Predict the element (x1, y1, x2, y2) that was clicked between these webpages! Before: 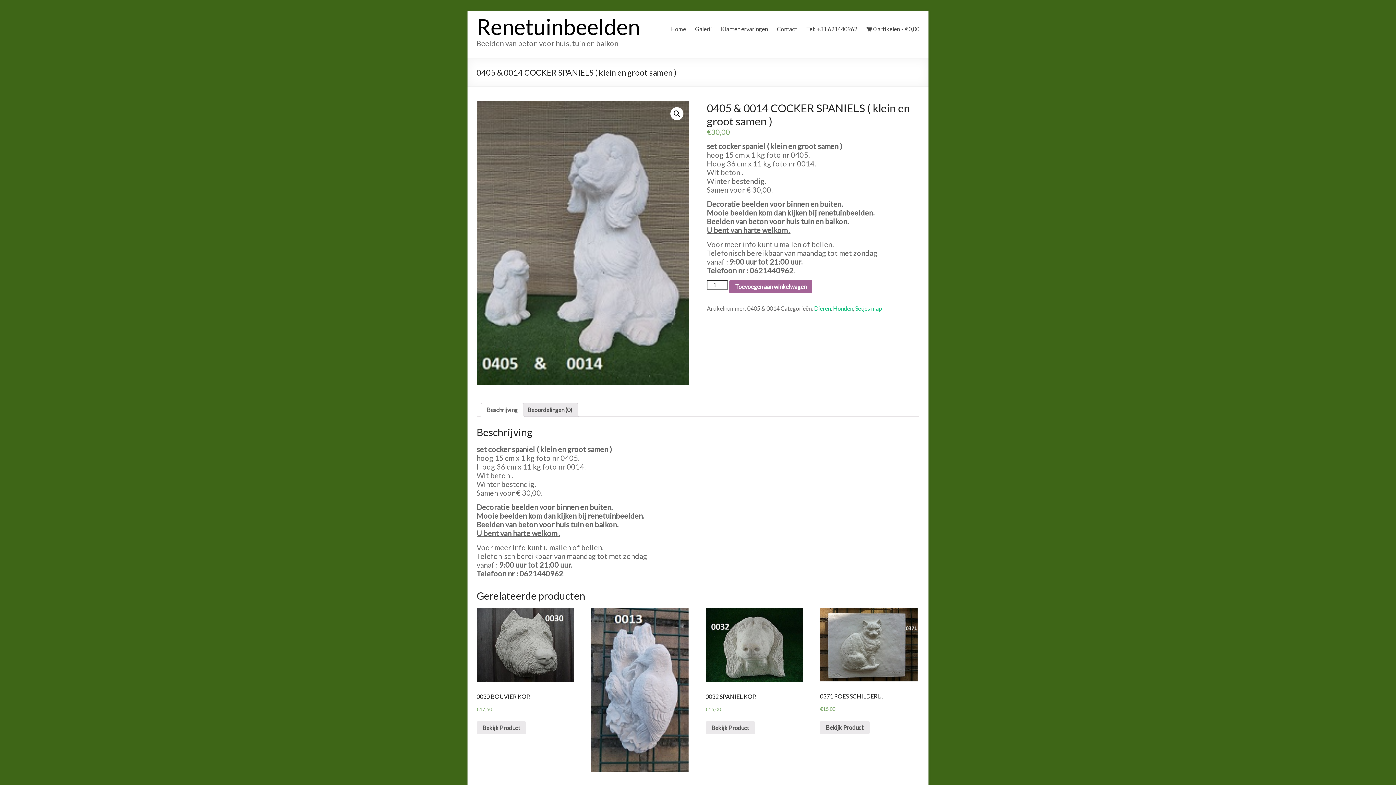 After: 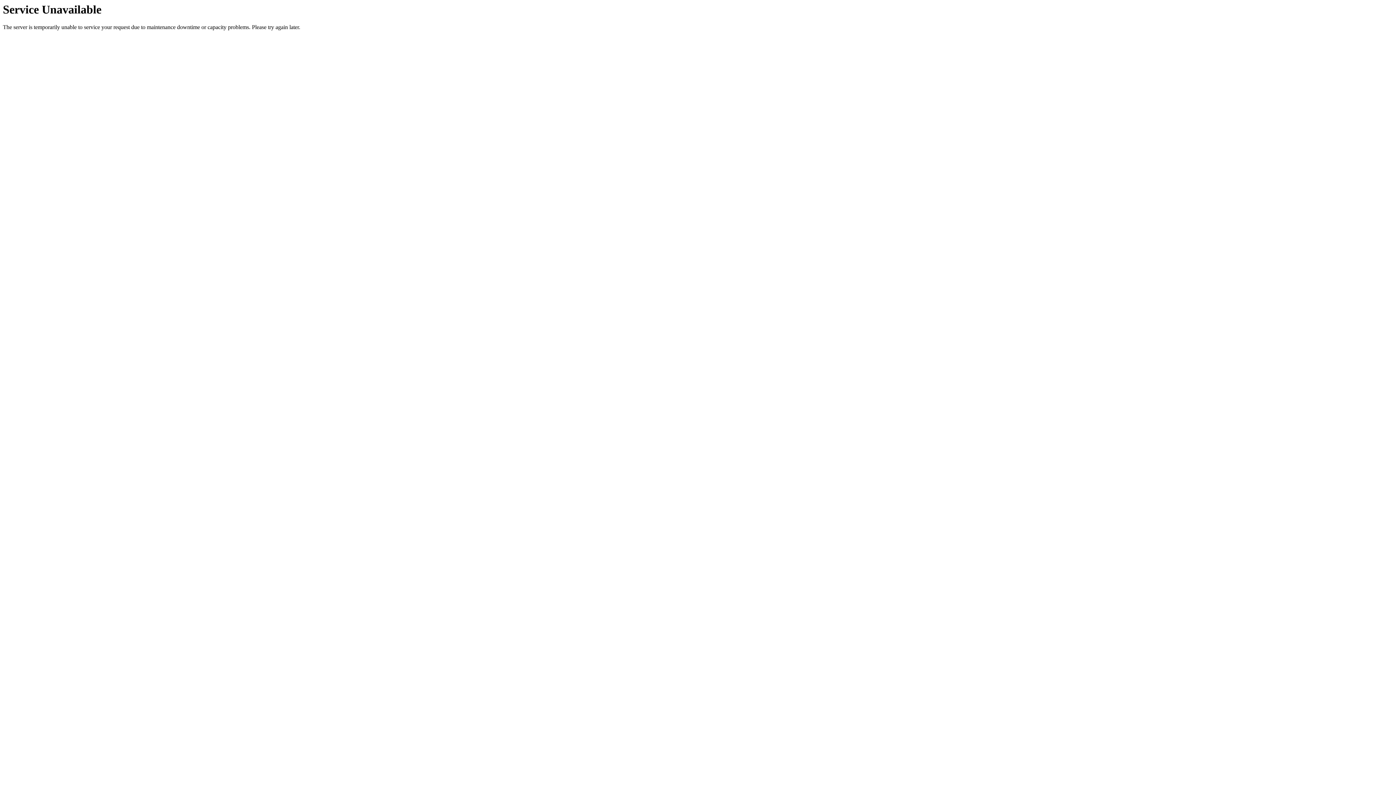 Action: bbox: (670, 23, 686, 34) label: Home